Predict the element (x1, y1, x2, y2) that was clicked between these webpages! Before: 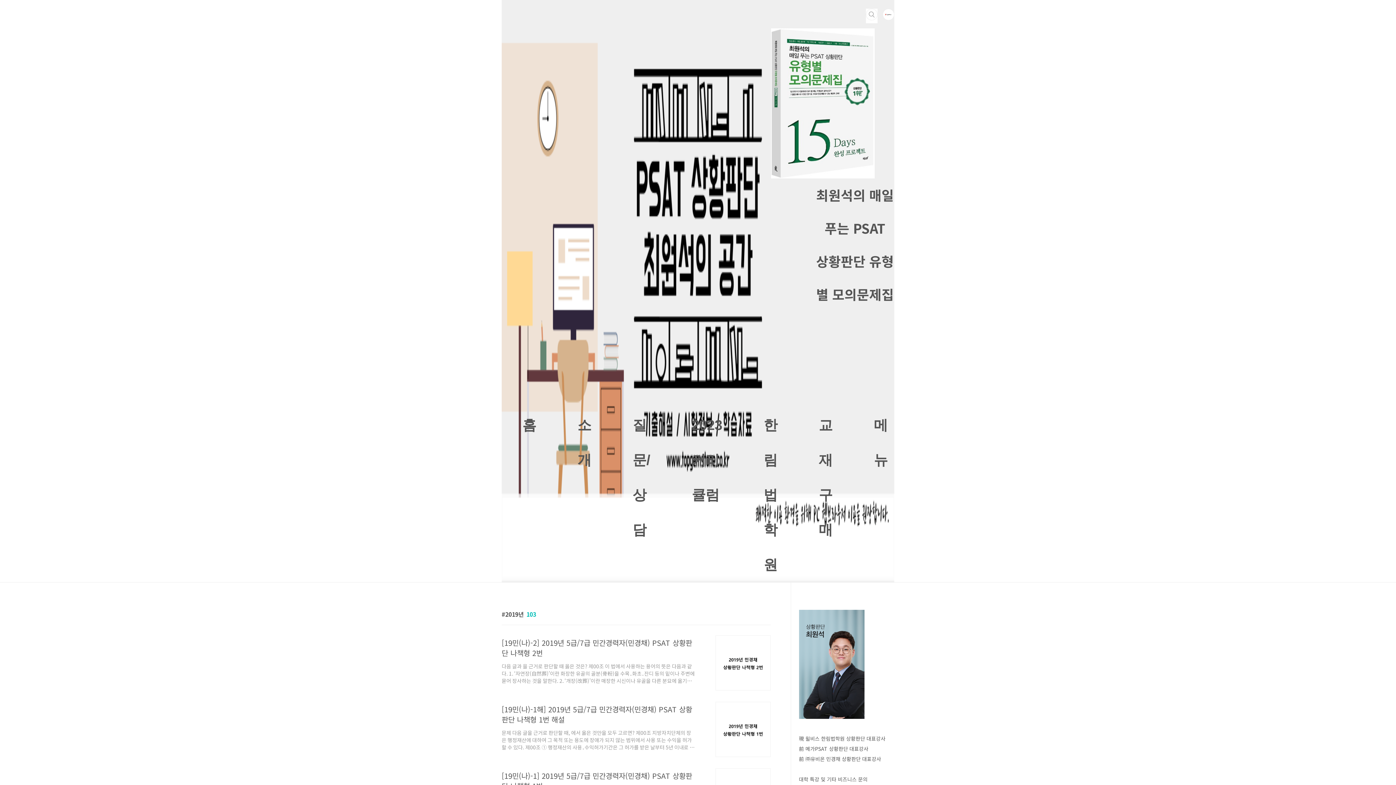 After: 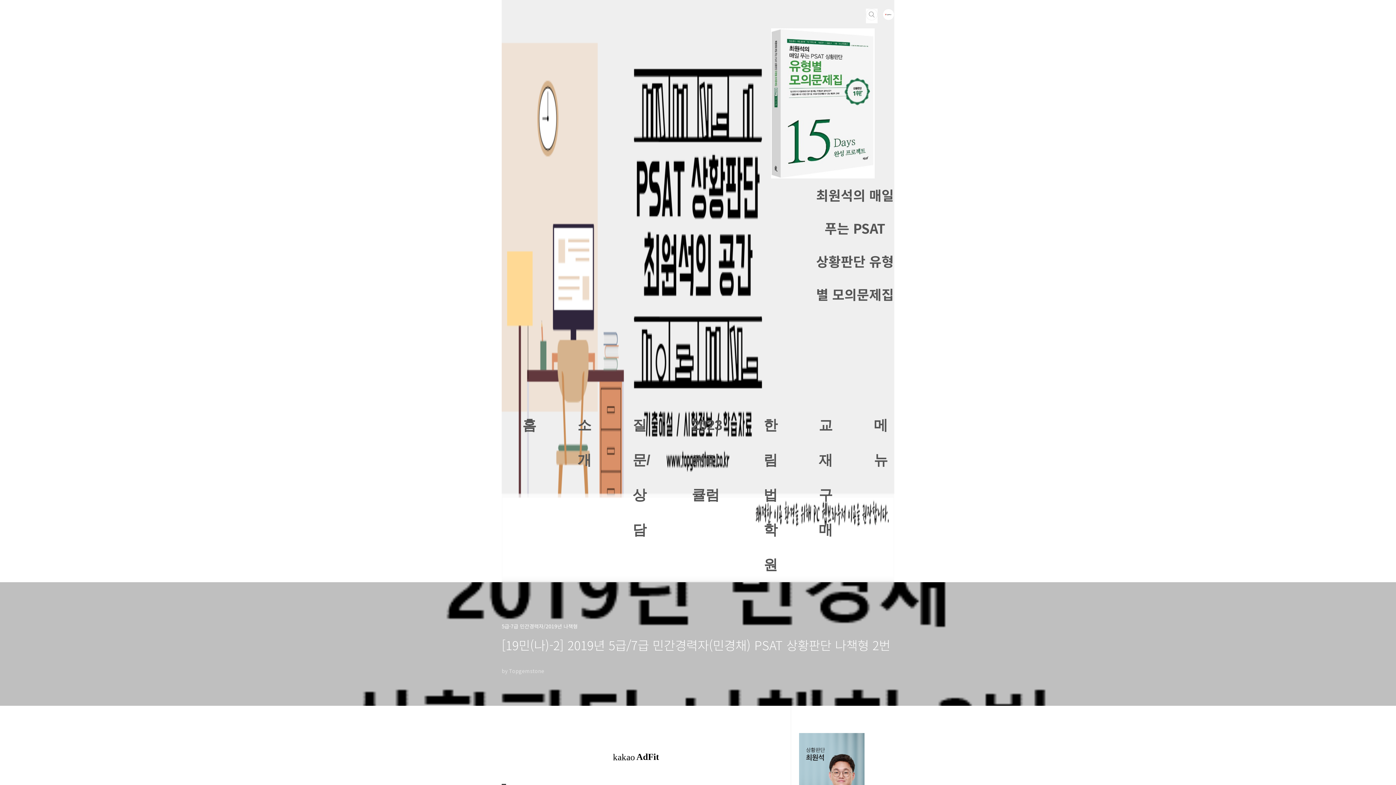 Action: bbox: (501, 635, 770, 684) label: [19민(나)-2] 2019년 5급/7급 민간경력자(민경채) PSAT 상황판단 나책형 2번
다음 글과 을 근거로 판단할 때 옳은 것은? 제00조 이 법에서 사용하는 용어의 뜻은 다음과 같다. 1. ‘자연장(自然葬)’이란 화장한 유골의 골분(骨粉)을 수목․화초․잔디 등의 밑이나 주변에 묻어 장사하는 것을 말한다. 2. ‘개장(改葬)’이란 매장한 시신이나 유골을 다른 분묘에 옮기거나 화장 또는 자연장하는 것을 말한다. 제00조 ① 사망한 때부터 24시간이 지난 후가 아니면 매장 또는 화장을 하지 못한다. ② 누구든지 허가를 받은 공설묘지, 공설자연장지, 사설묘지 및 사설자연장지 외의 구역에 매장하여서는 안 된다. 제00조 ① 매장(단, 자연장 제외)을 한 자는 매장 후 30일 이내에 매장지를 관할하는 시장․군수․구청장(이하 ‘시장 등’이라 한다)에게 신고하여야 한다. ② 화장을 하려는 자는 화장시..